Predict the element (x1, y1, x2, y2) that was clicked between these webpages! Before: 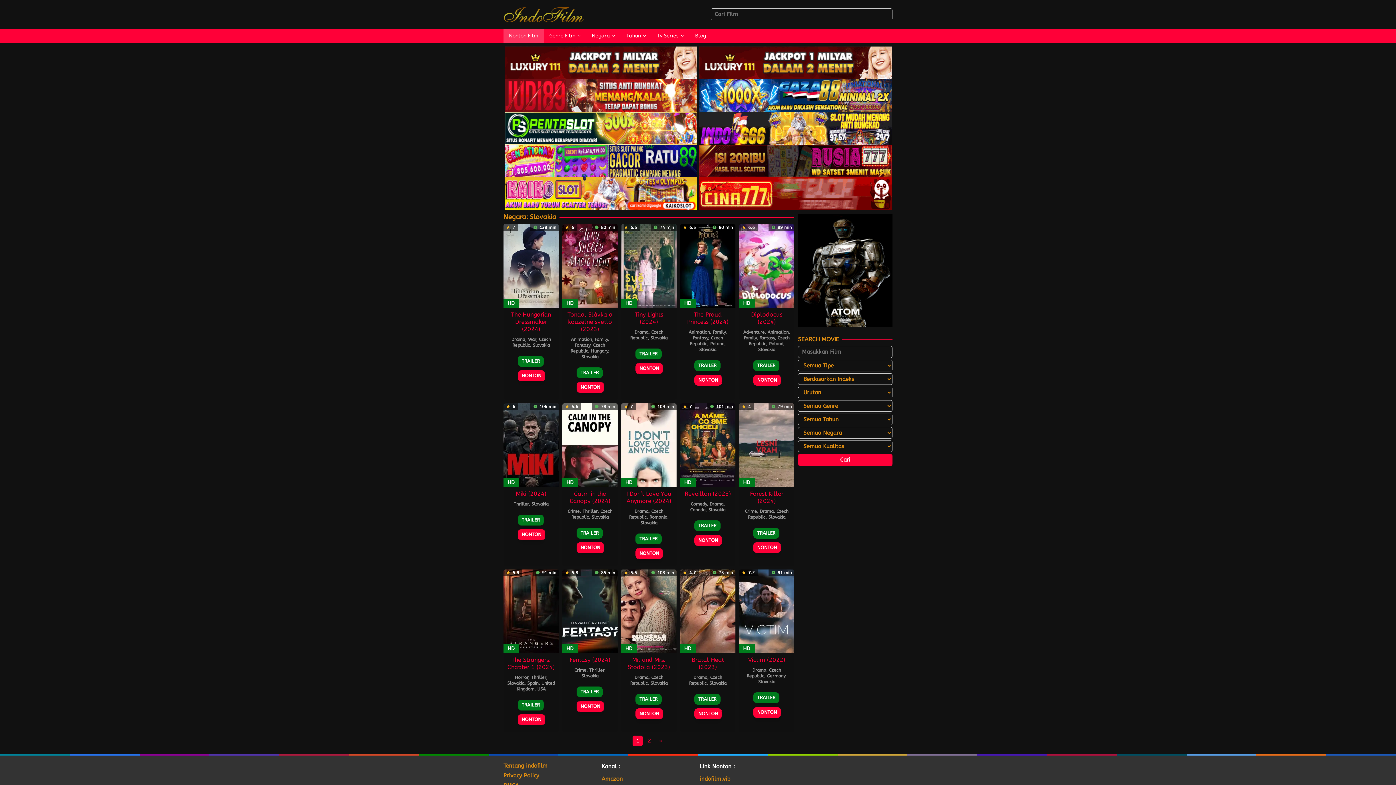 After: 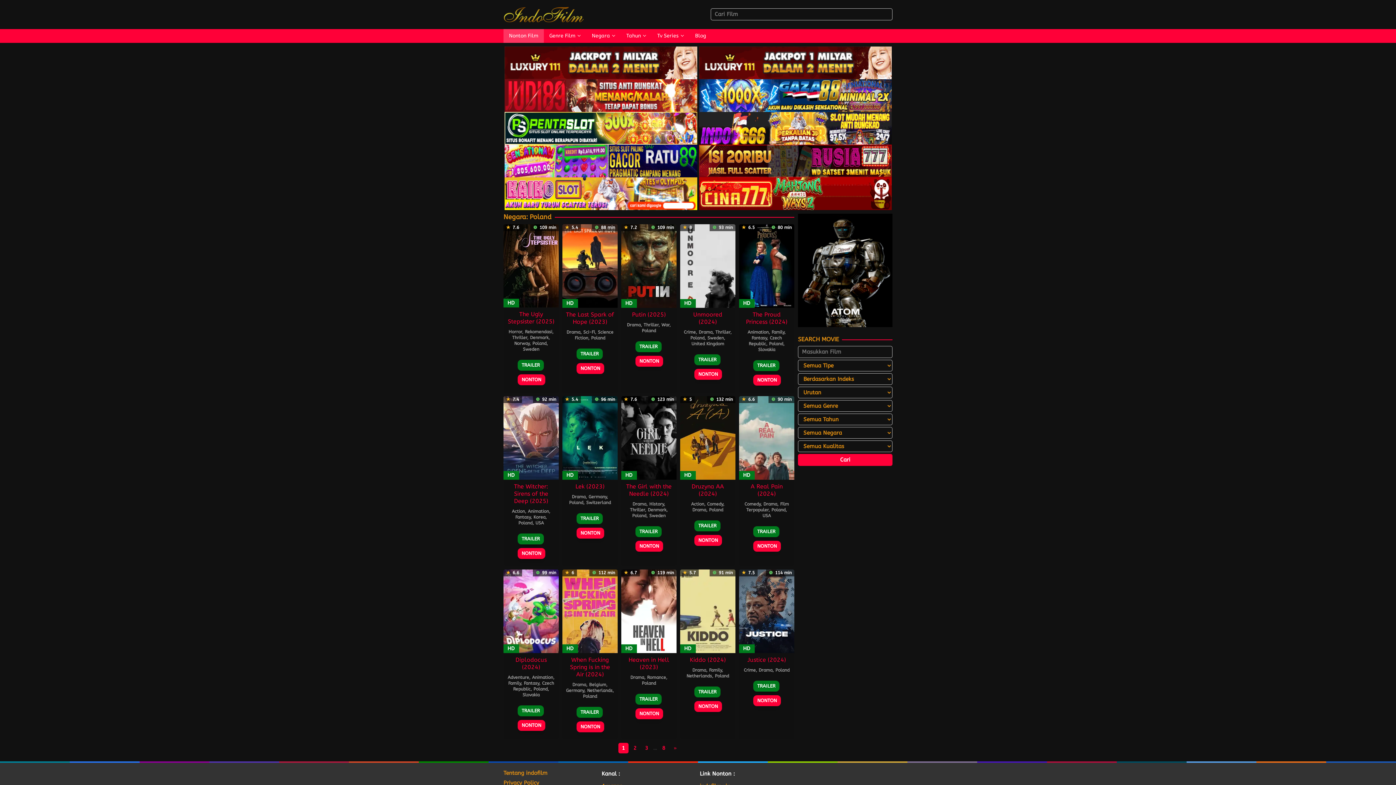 Action: bbox: (710, 341, 724, 346) label: Poland